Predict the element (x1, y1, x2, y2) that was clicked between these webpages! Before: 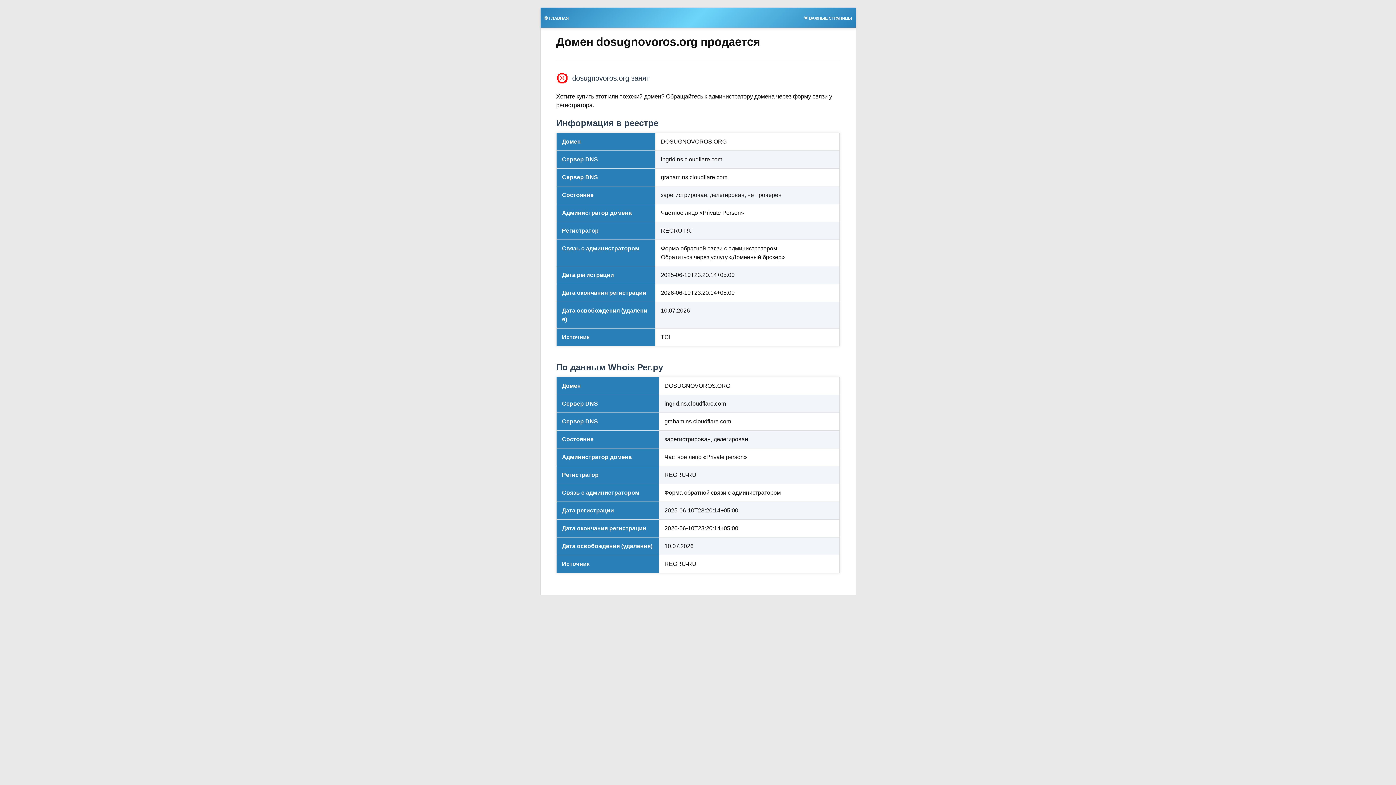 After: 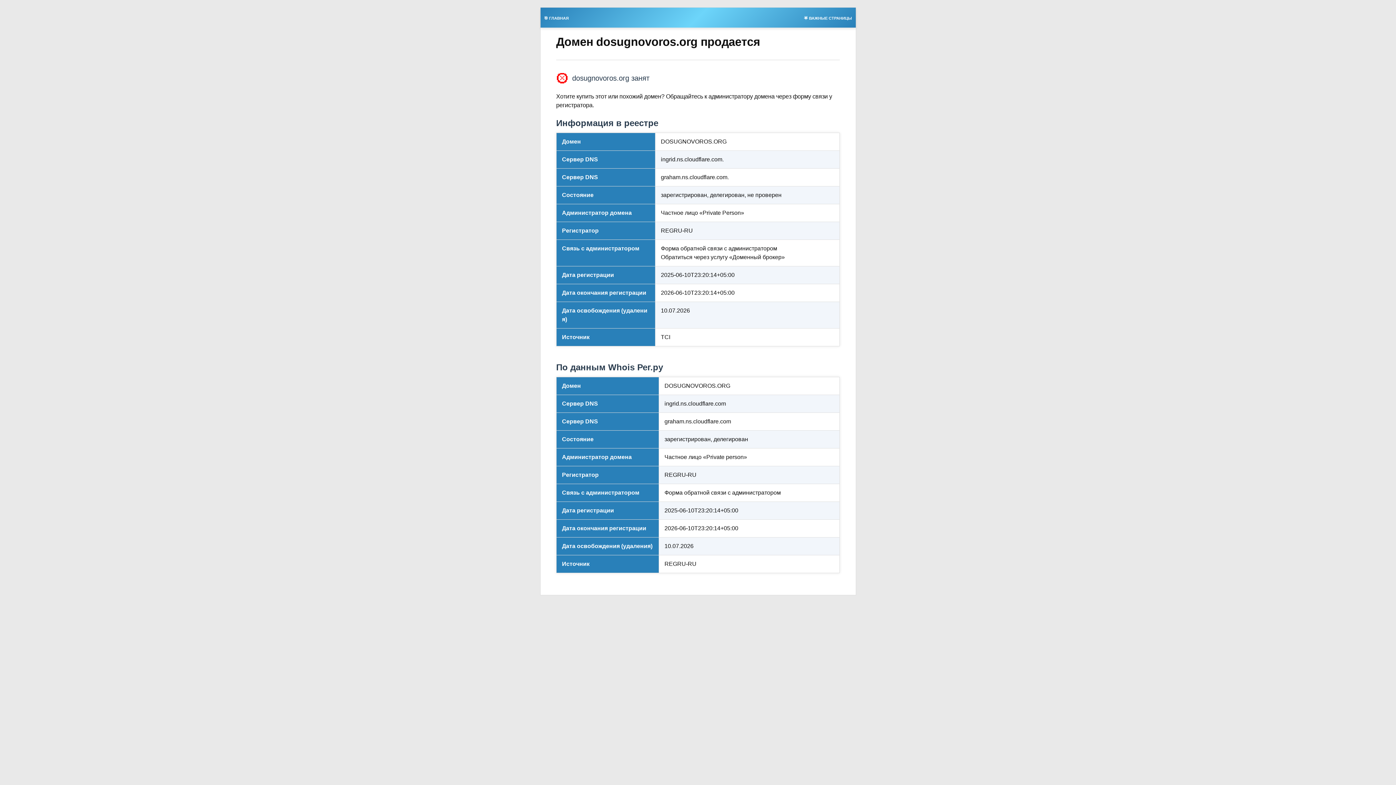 Action: label: 🌟 ВАЖНЫЕ СТРАНИЦЫ bbox: (800, 13, 855, 21)